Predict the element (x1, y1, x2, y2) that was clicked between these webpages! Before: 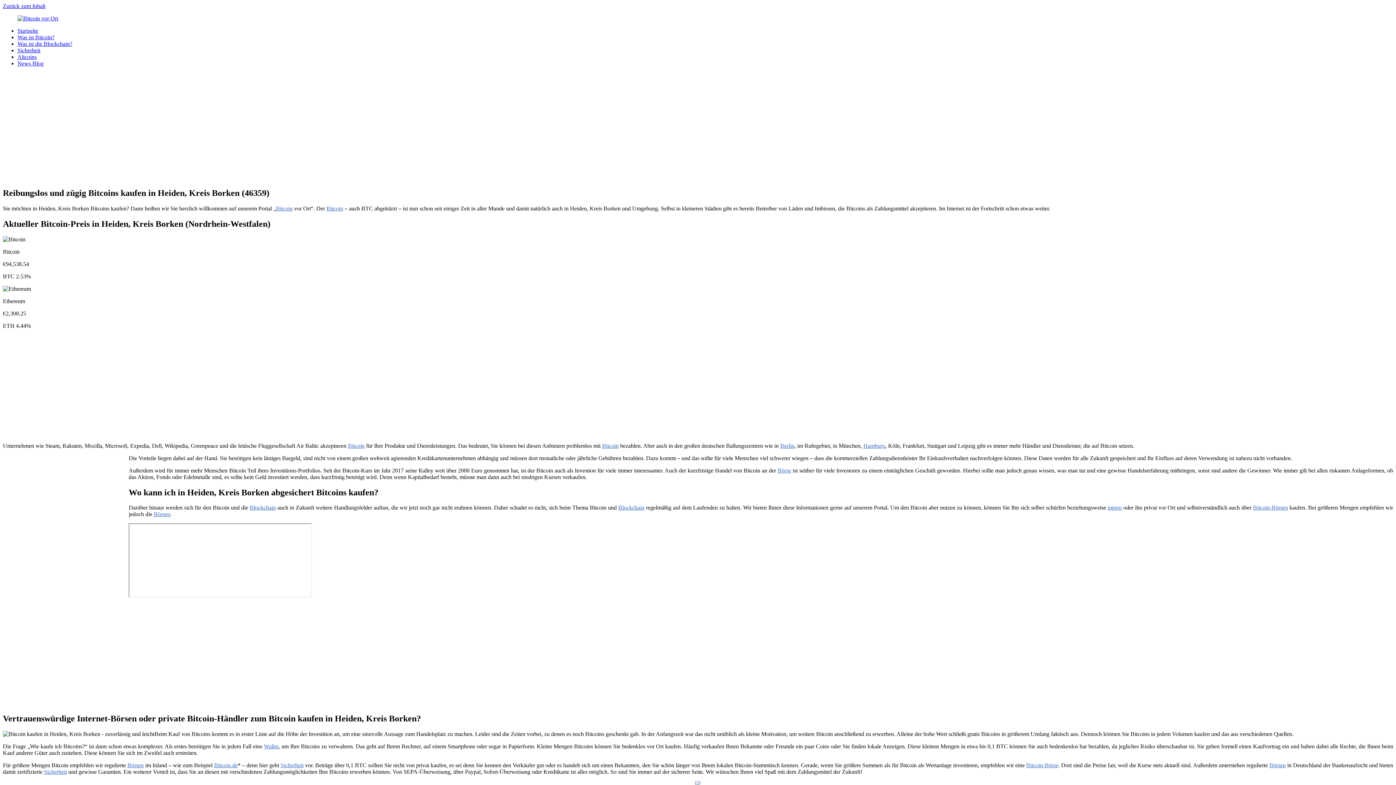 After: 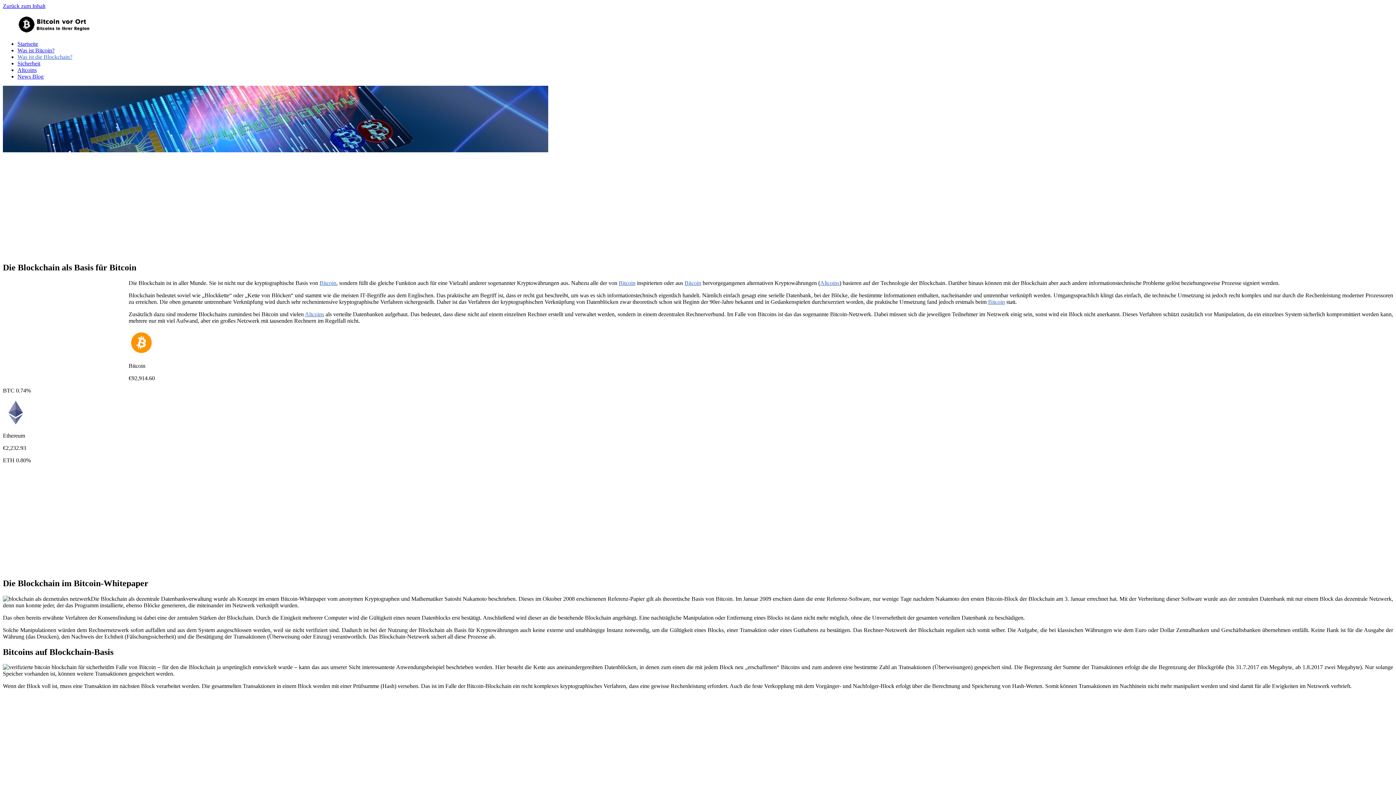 Action: label: Blockchain bbox: (618, 504, 644, 511)